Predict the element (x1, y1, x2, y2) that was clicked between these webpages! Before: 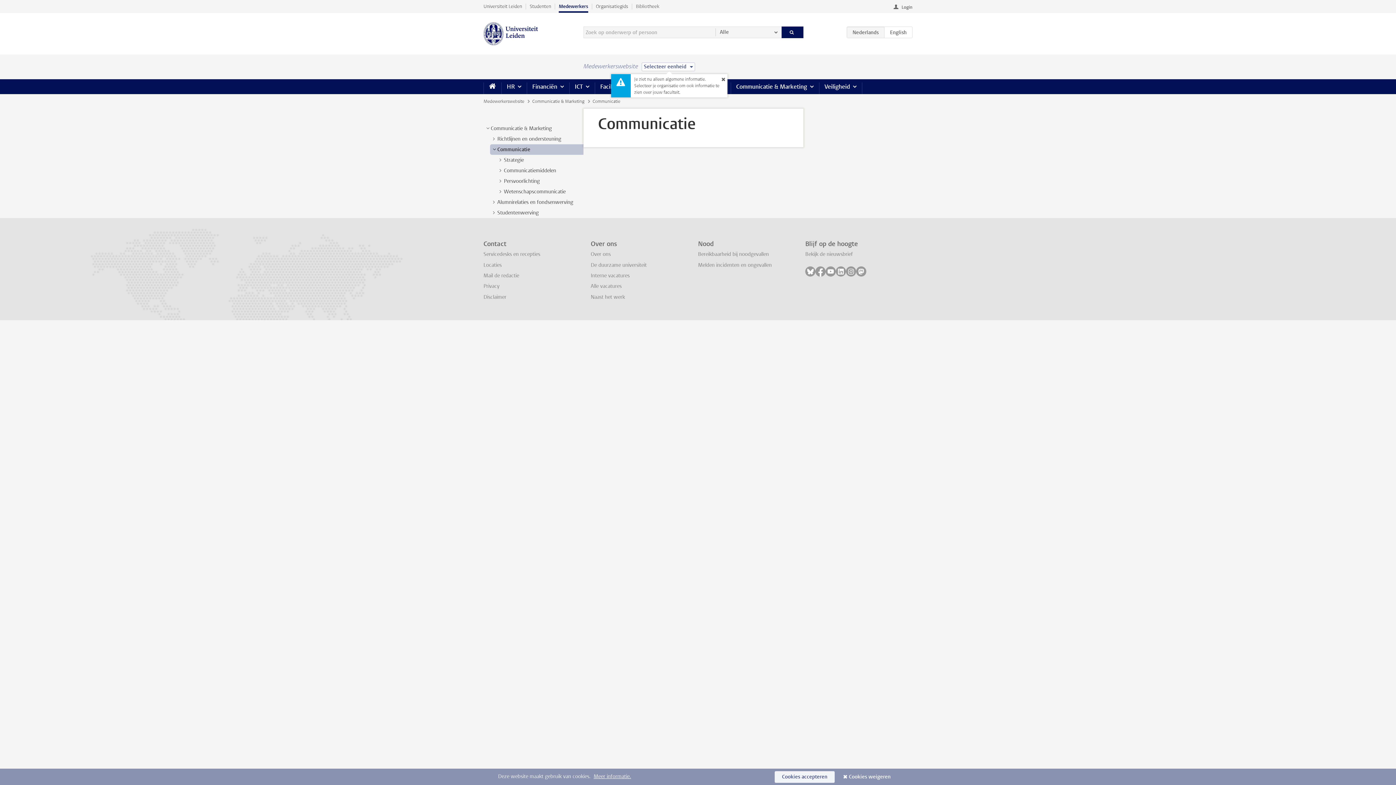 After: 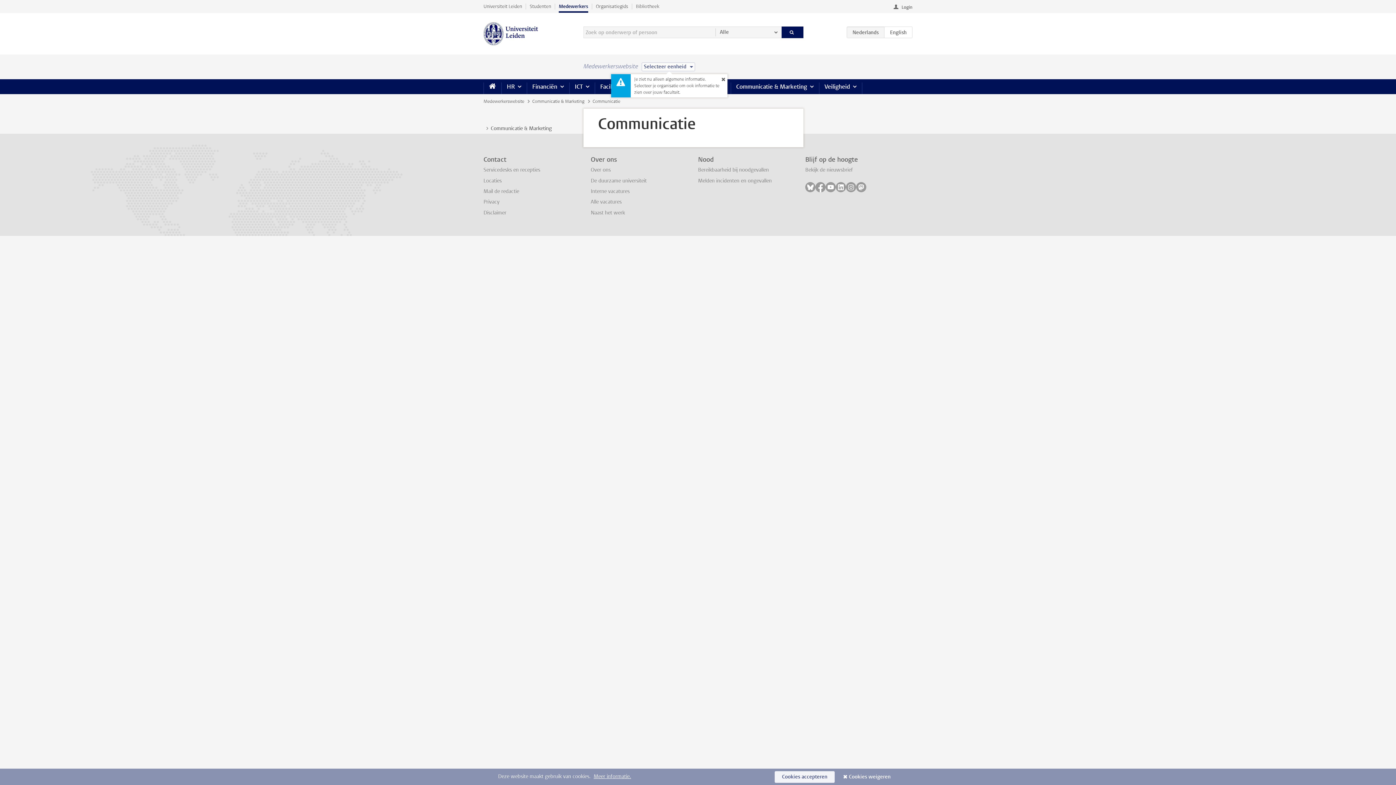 Action: label: > bbox: (484, 124, 491, 131)